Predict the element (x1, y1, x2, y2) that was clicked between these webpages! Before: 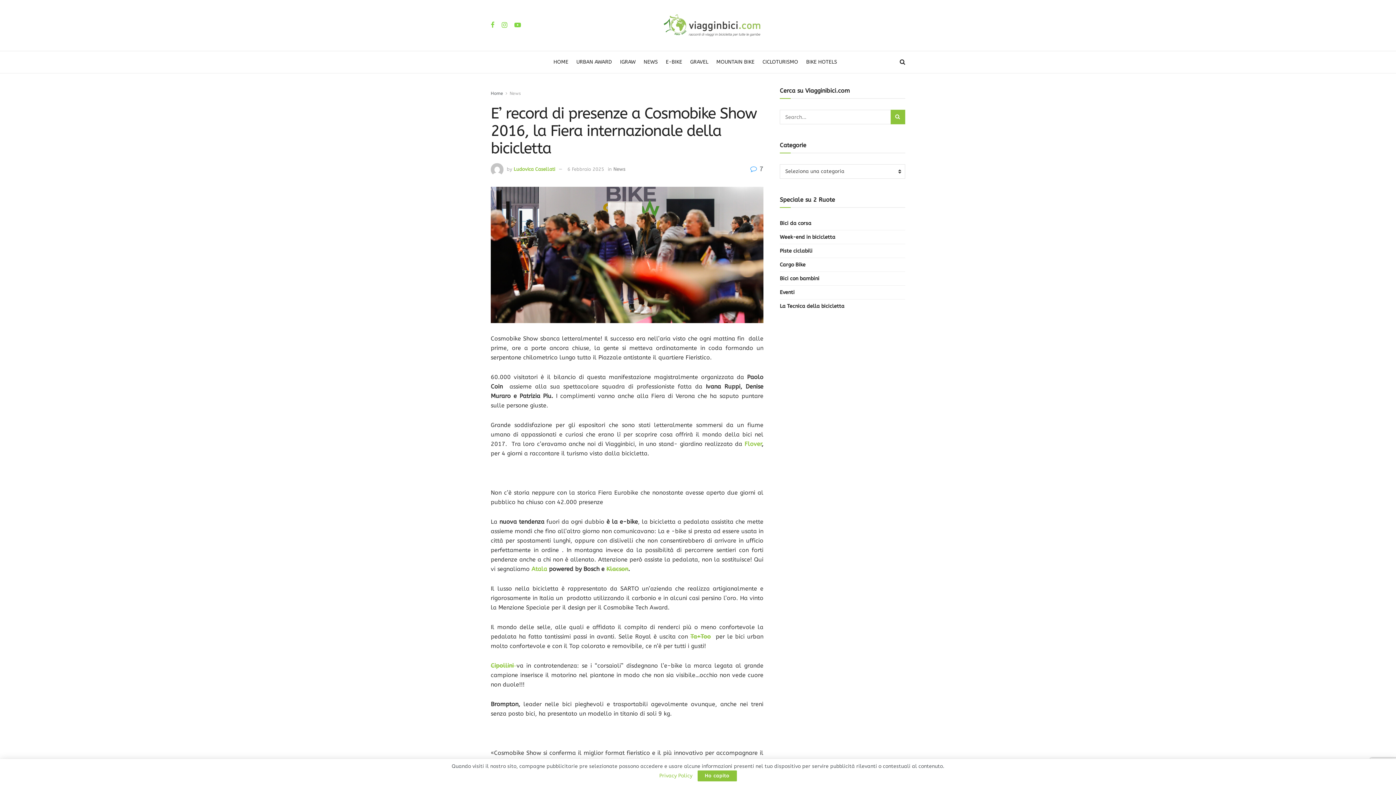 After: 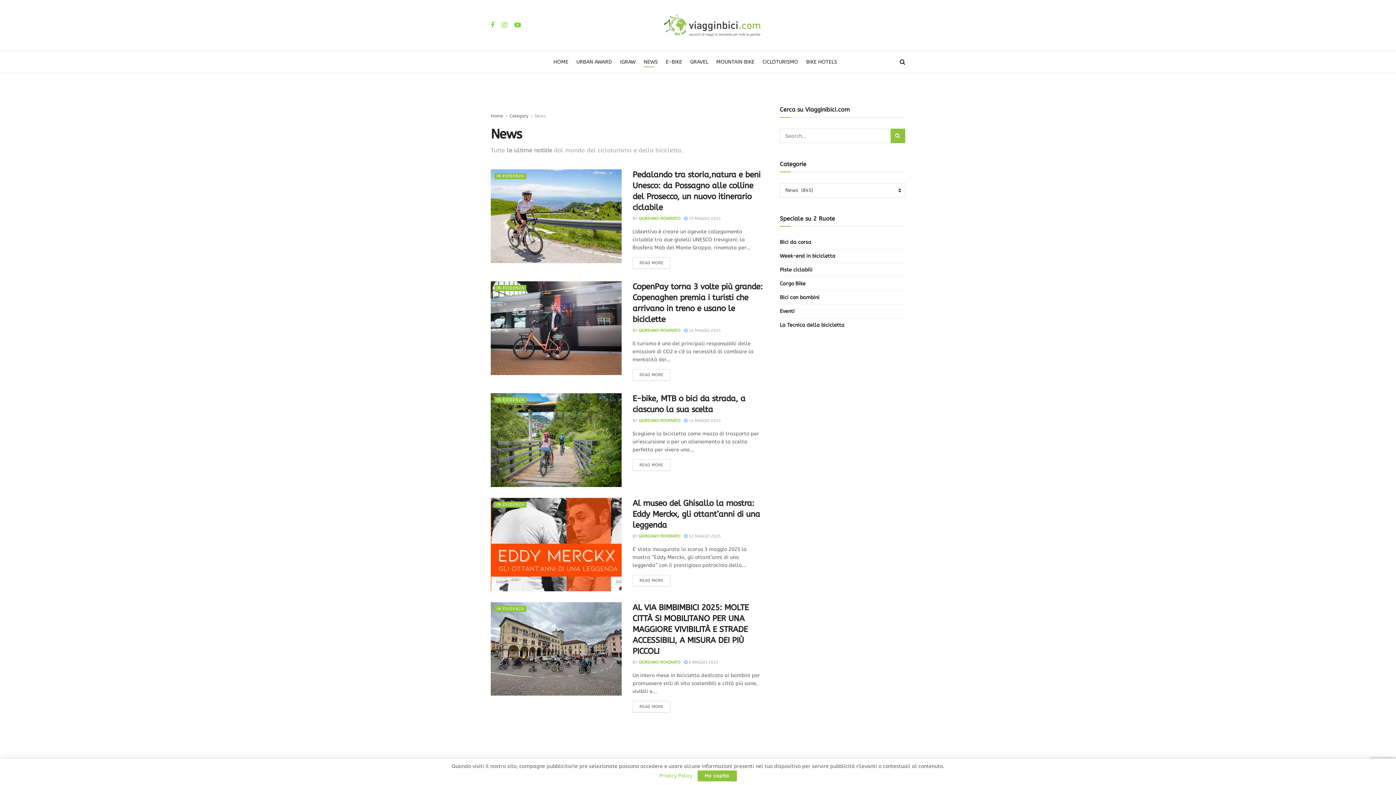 Action: label: News bbox: (509, 90, 521, 96)